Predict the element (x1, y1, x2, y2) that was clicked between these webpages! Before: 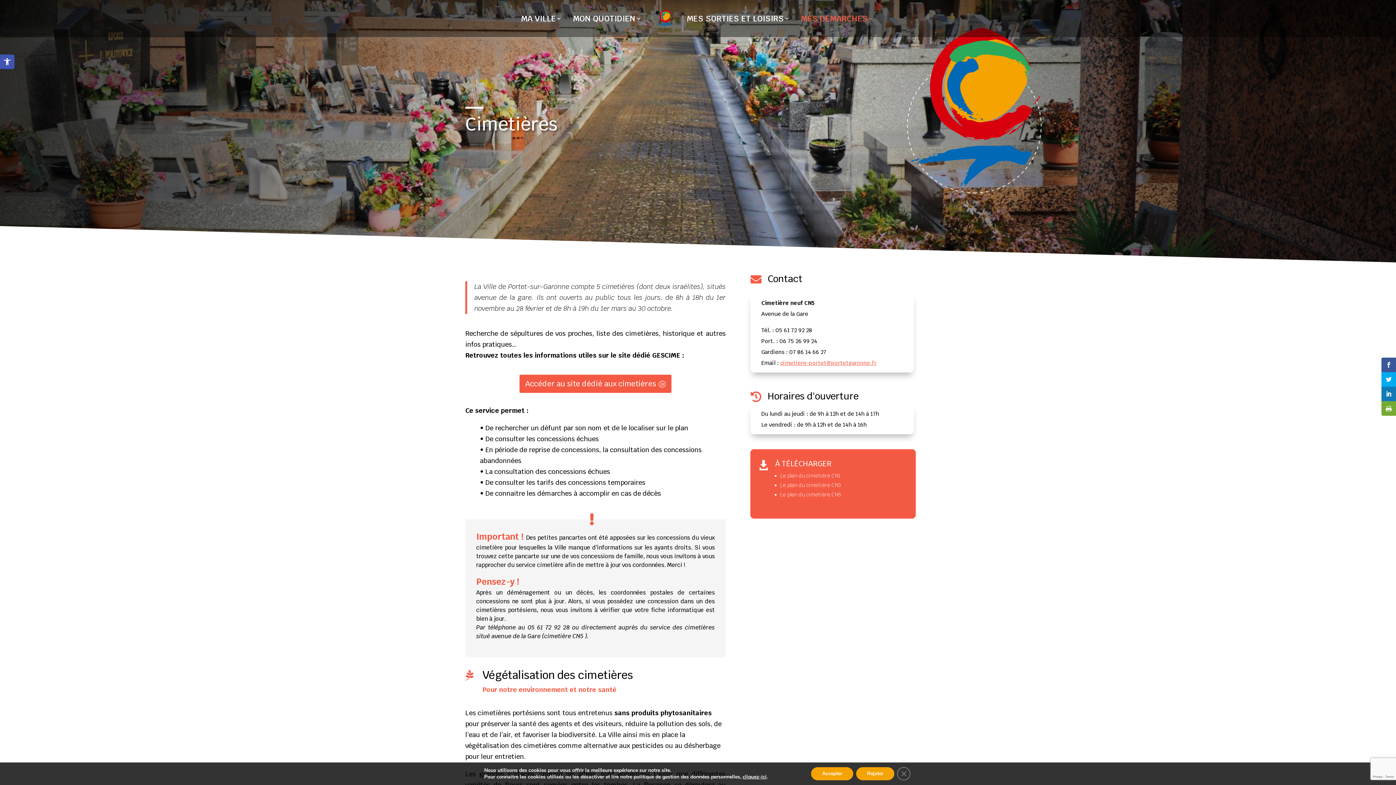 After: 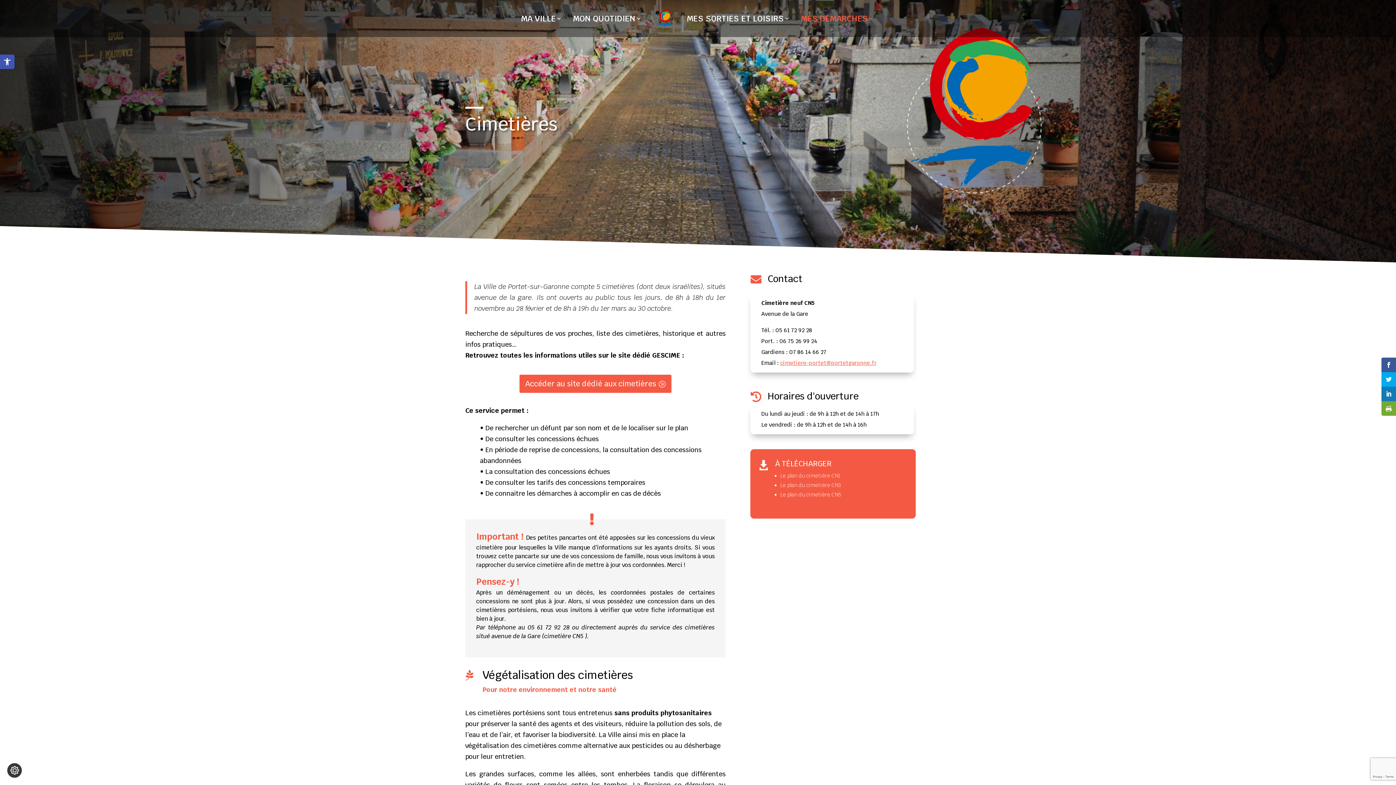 Action: label: Fermer la bannière des cookies GDPR bbox: (897, 767, 910, 780)